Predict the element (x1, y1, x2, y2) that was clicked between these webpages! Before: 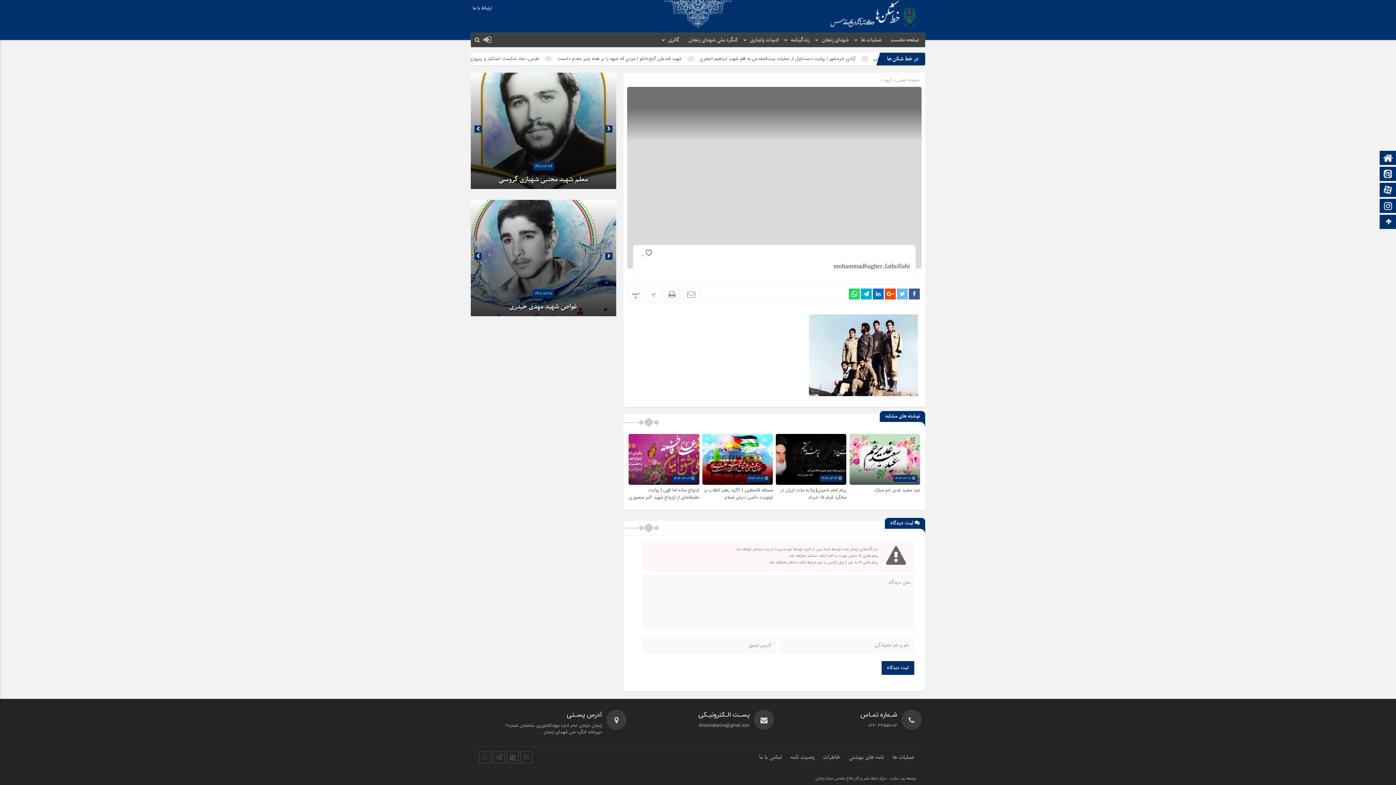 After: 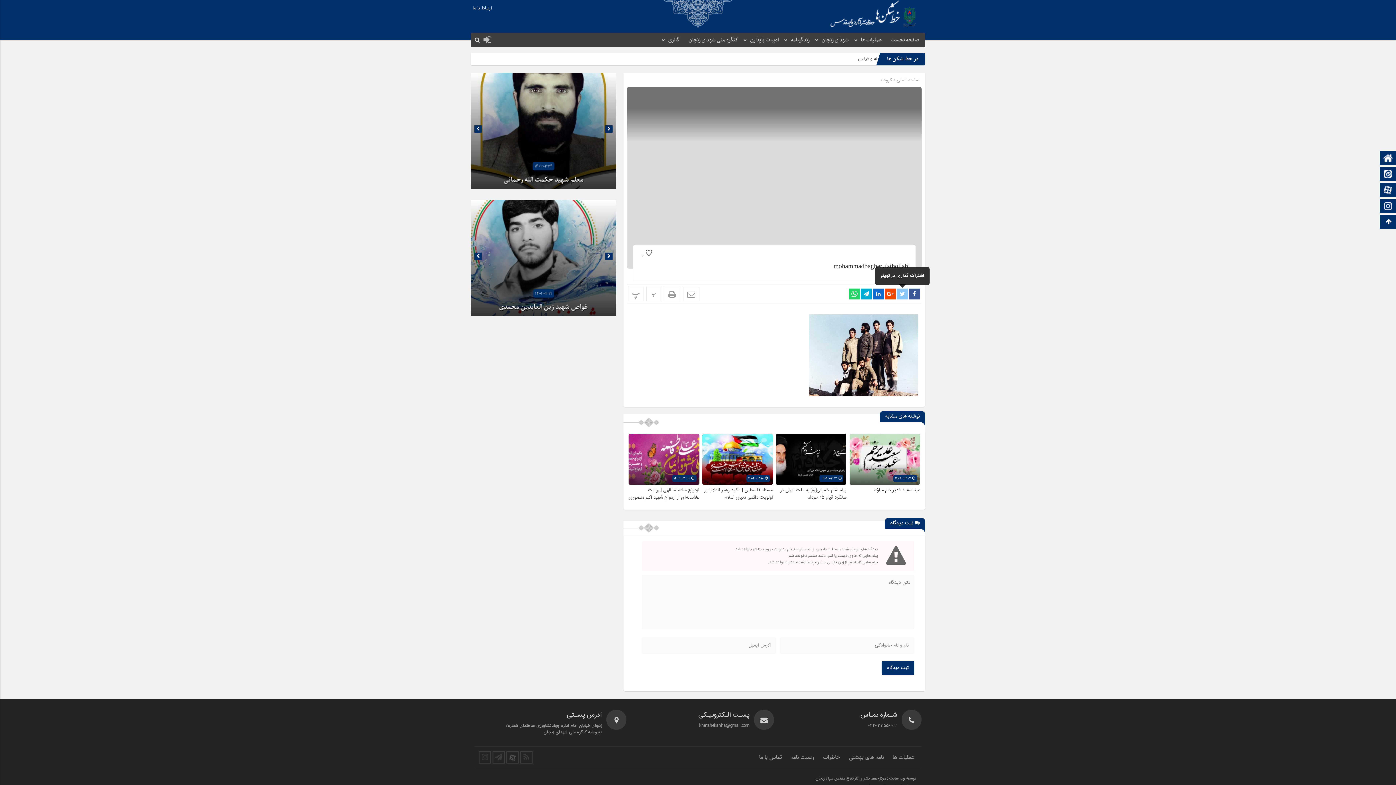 Action: bbox: (897, 288, 908, 299)